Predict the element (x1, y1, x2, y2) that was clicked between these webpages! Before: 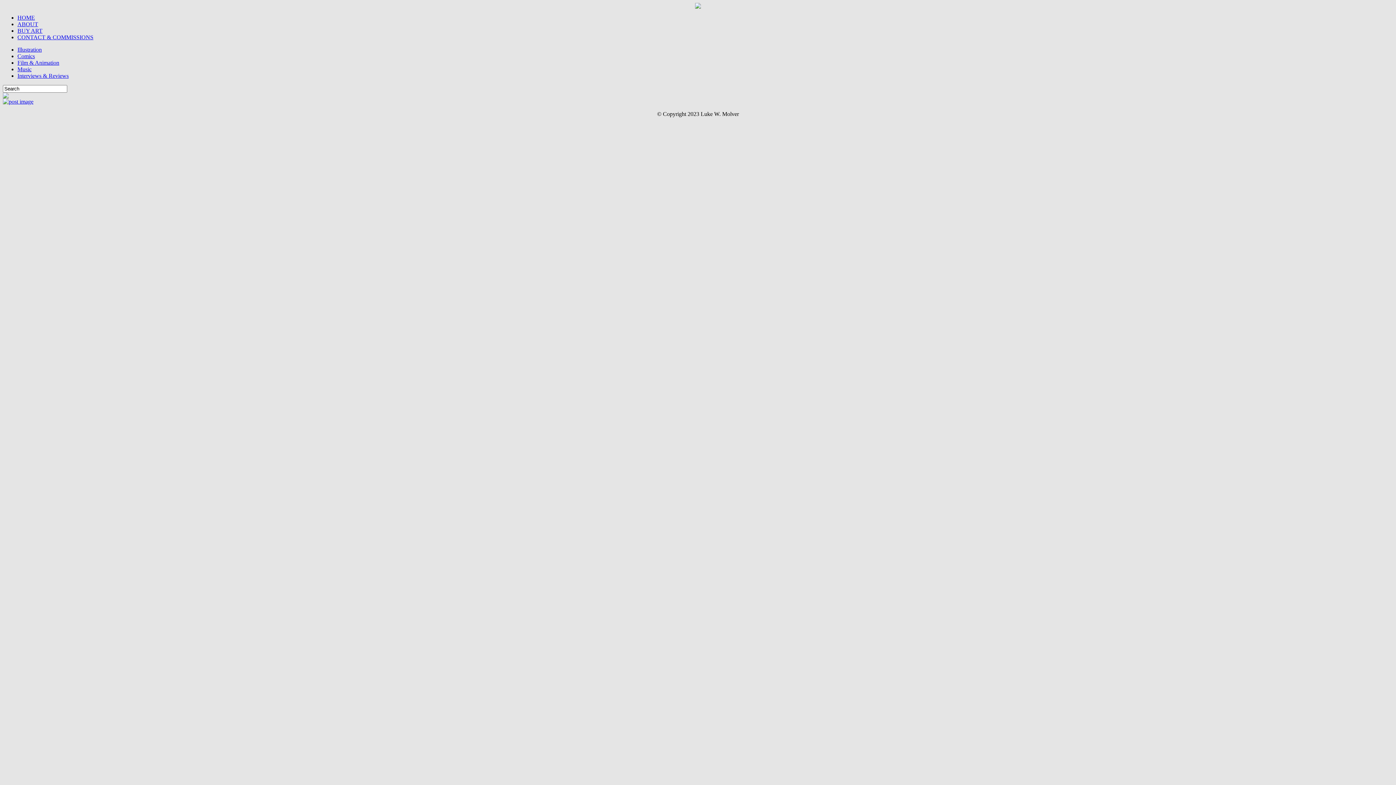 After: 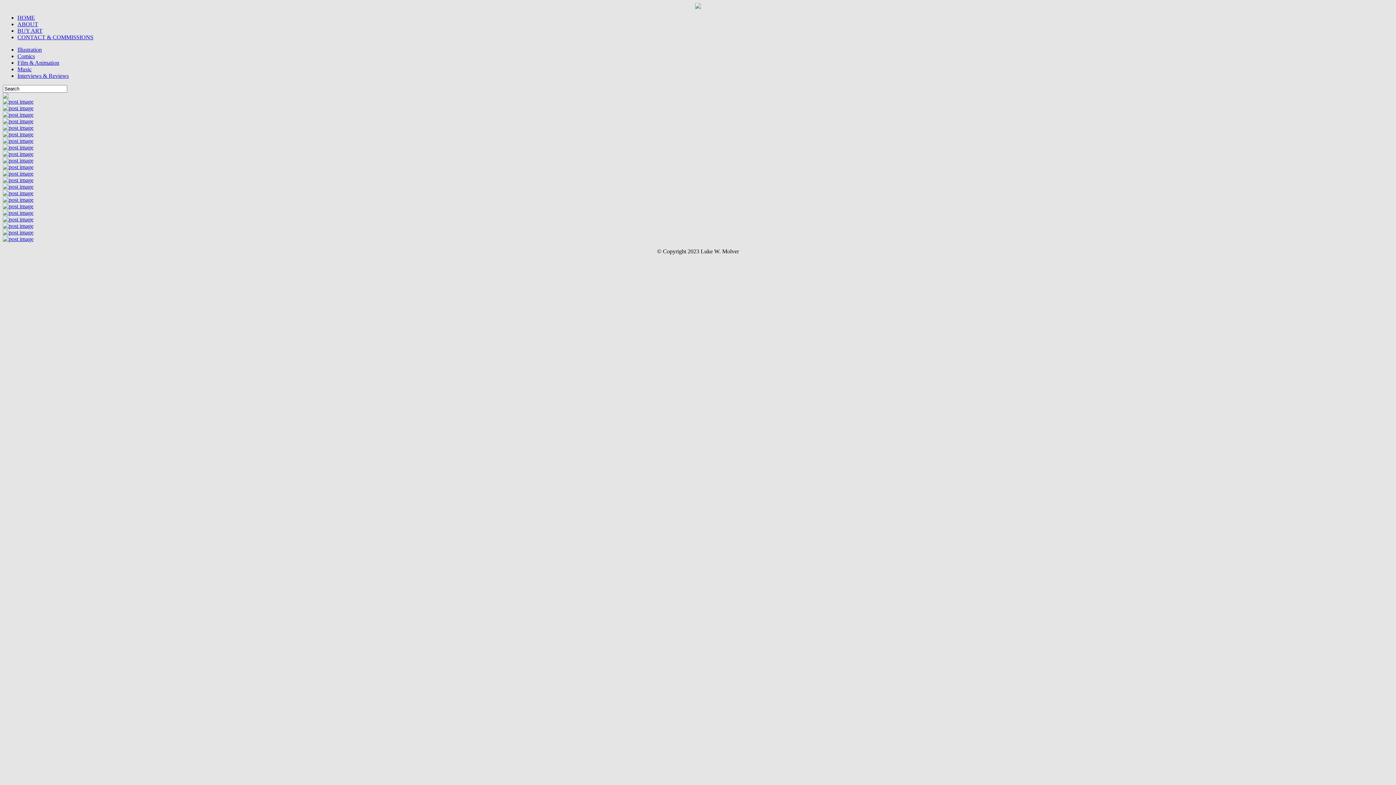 Action: label: Interviews & Reviews bbox: (17, 72, 68, 78)